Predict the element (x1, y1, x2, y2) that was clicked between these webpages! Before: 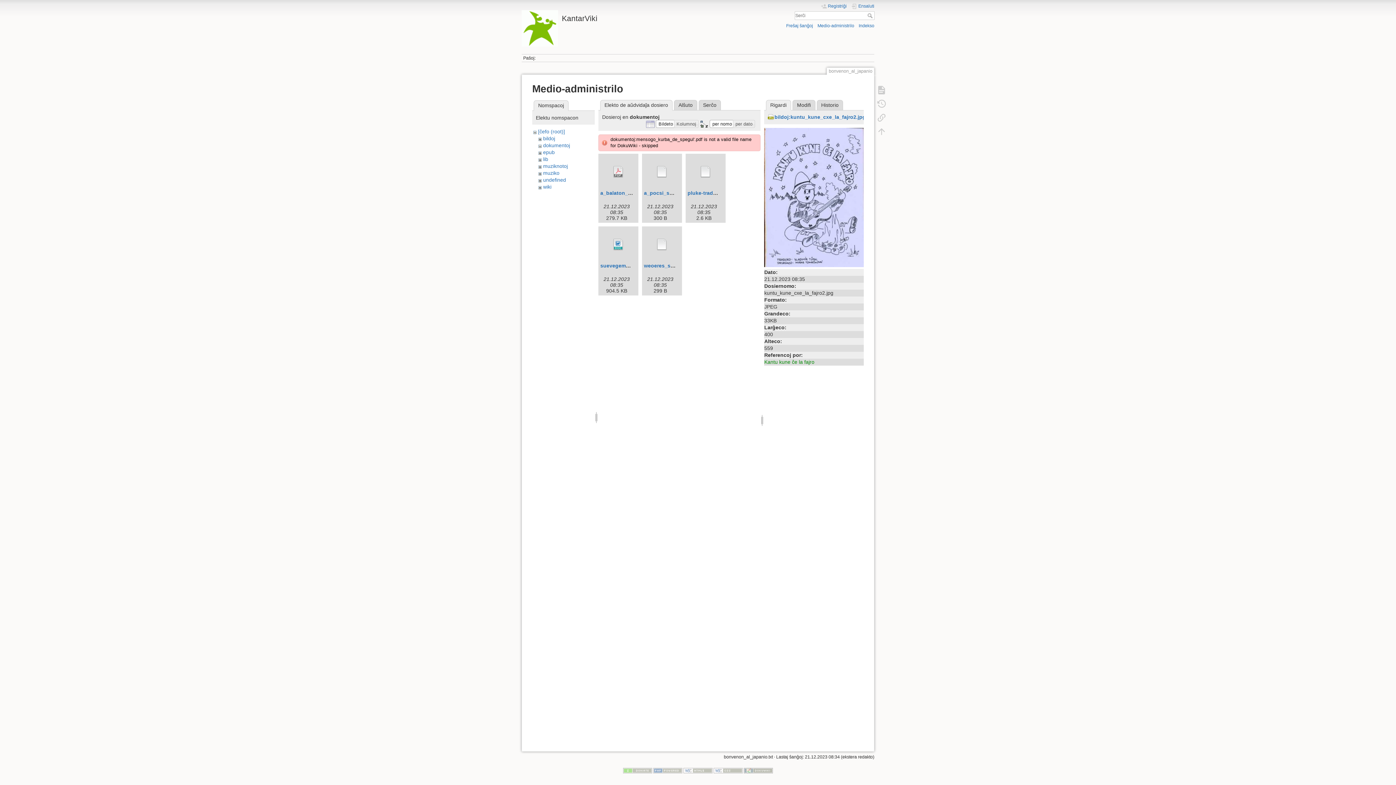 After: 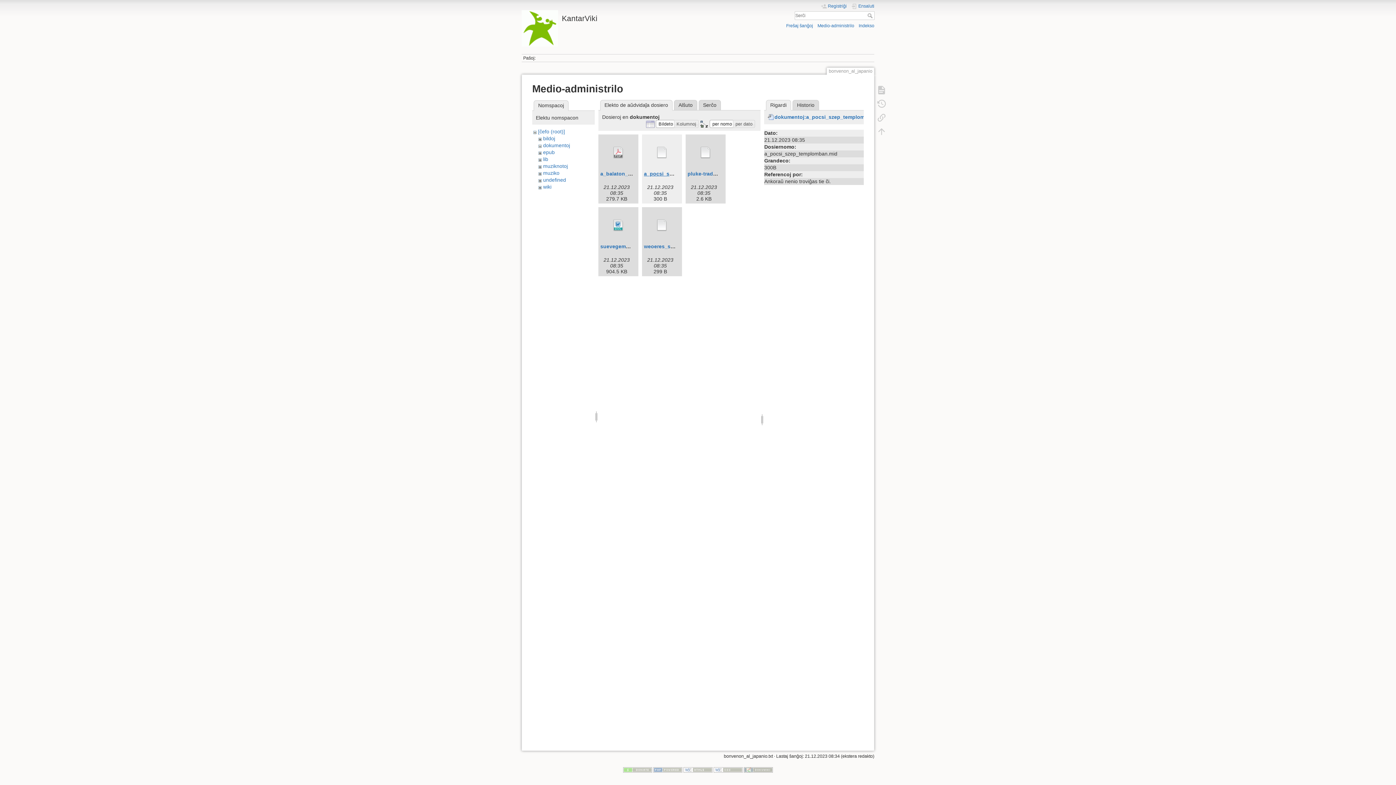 Action: bbox: (644, 155, 680, 188)